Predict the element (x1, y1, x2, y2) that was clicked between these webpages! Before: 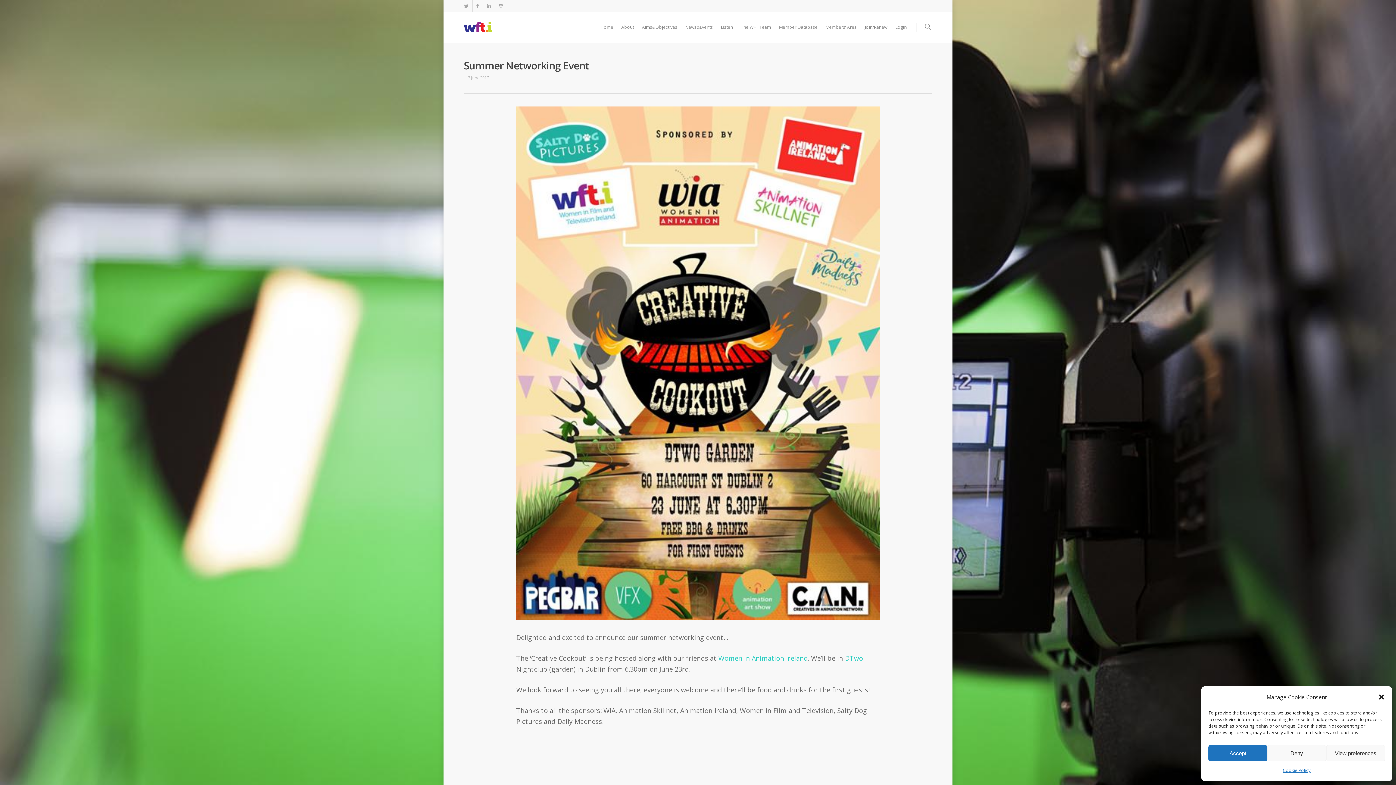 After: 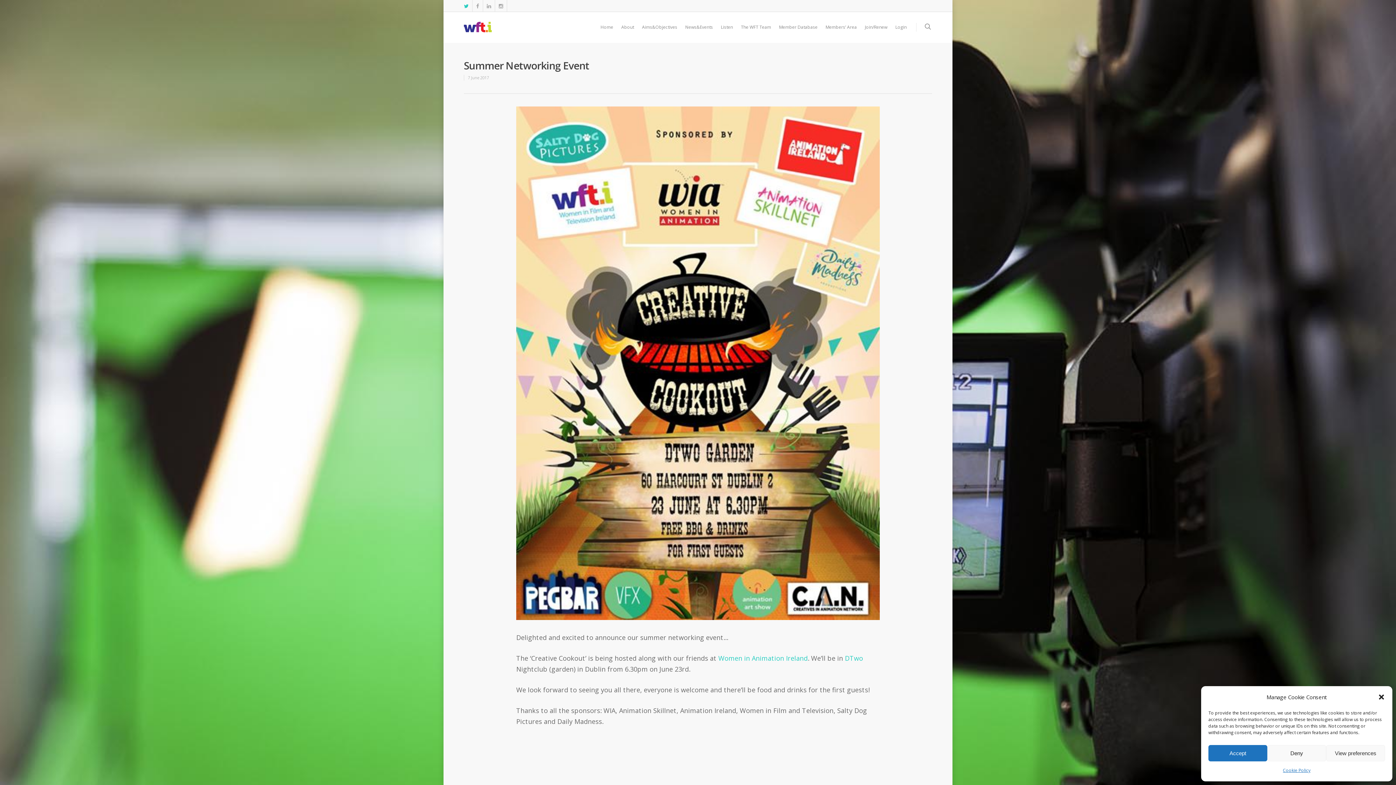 Action: bbox: (464, 0, 472, 11)